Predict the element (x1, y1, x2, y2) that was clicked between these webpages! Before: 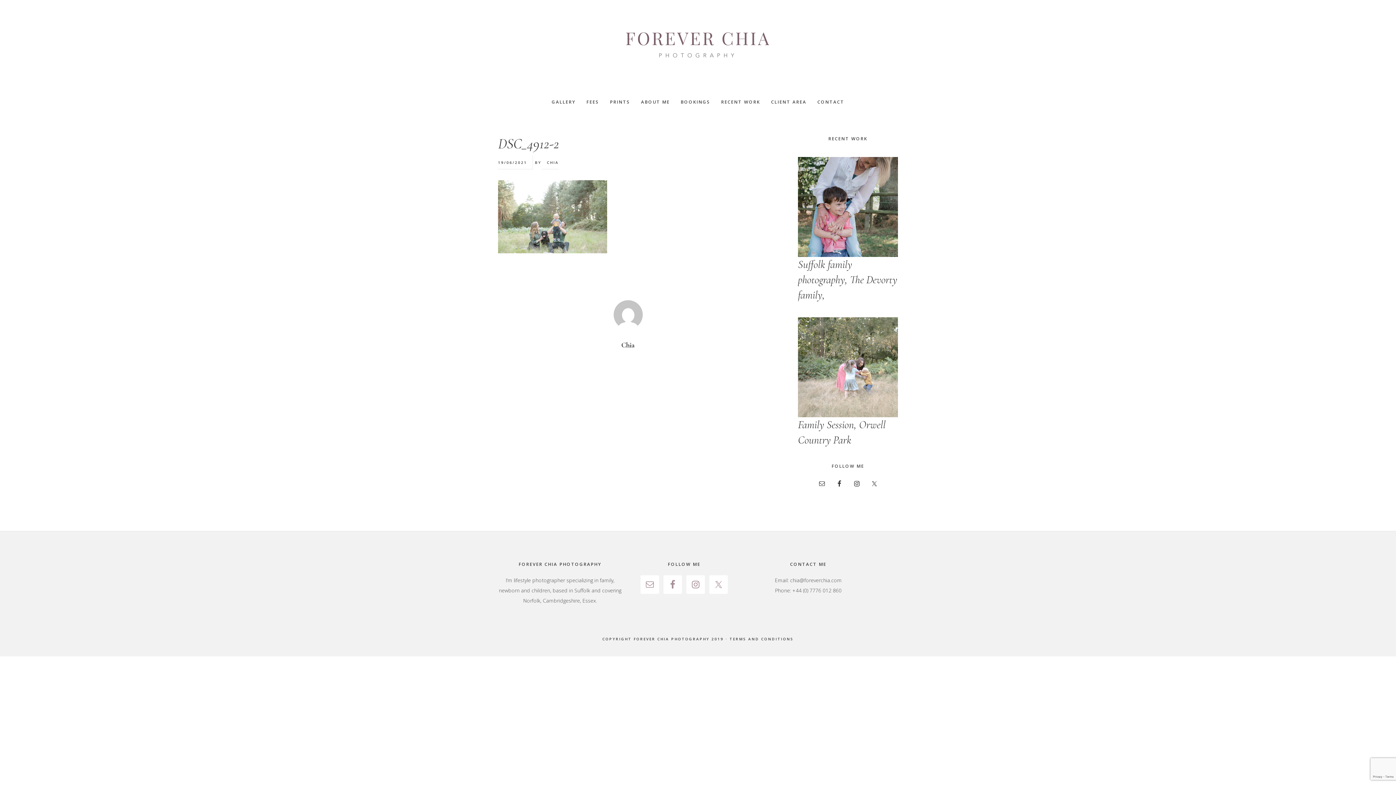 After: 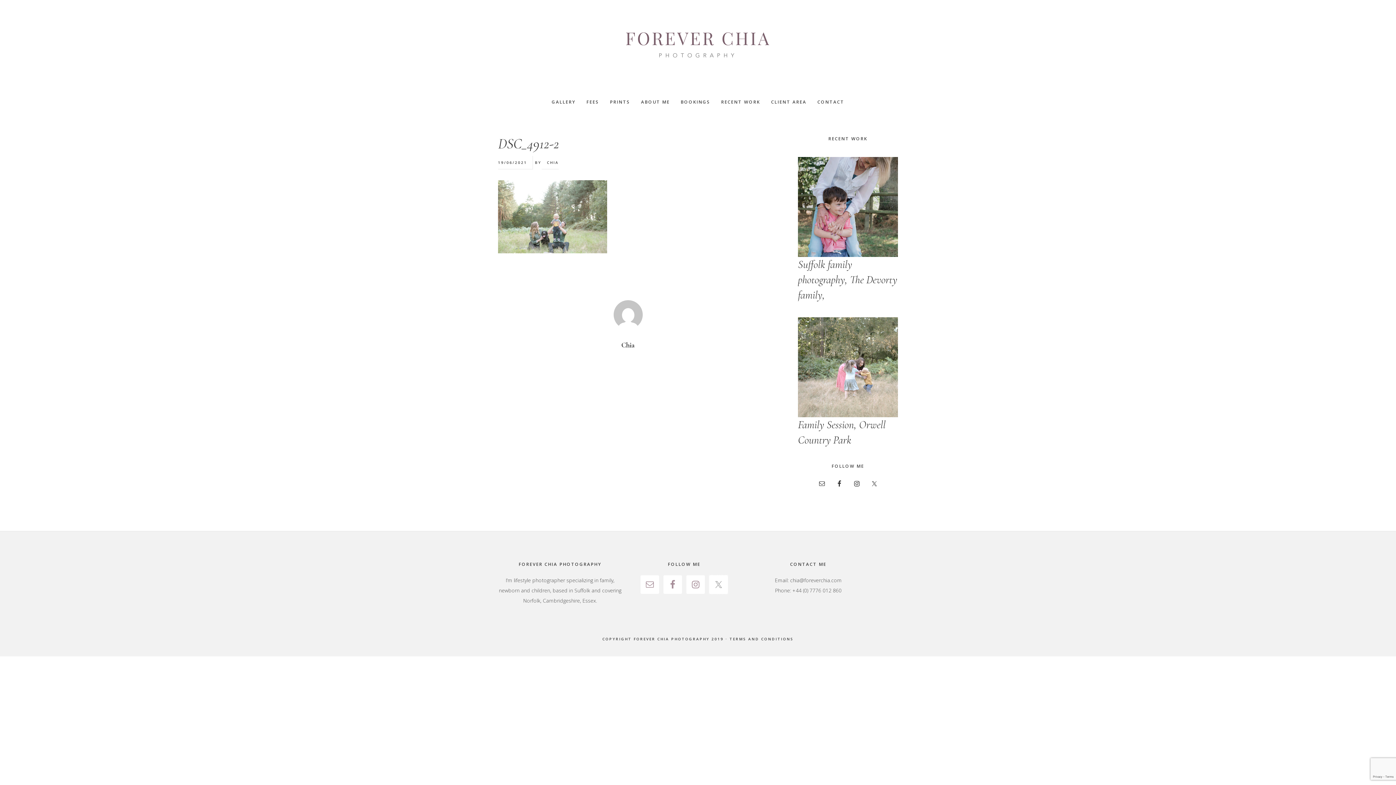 Action: bbox: (709, 575, 728, 594)